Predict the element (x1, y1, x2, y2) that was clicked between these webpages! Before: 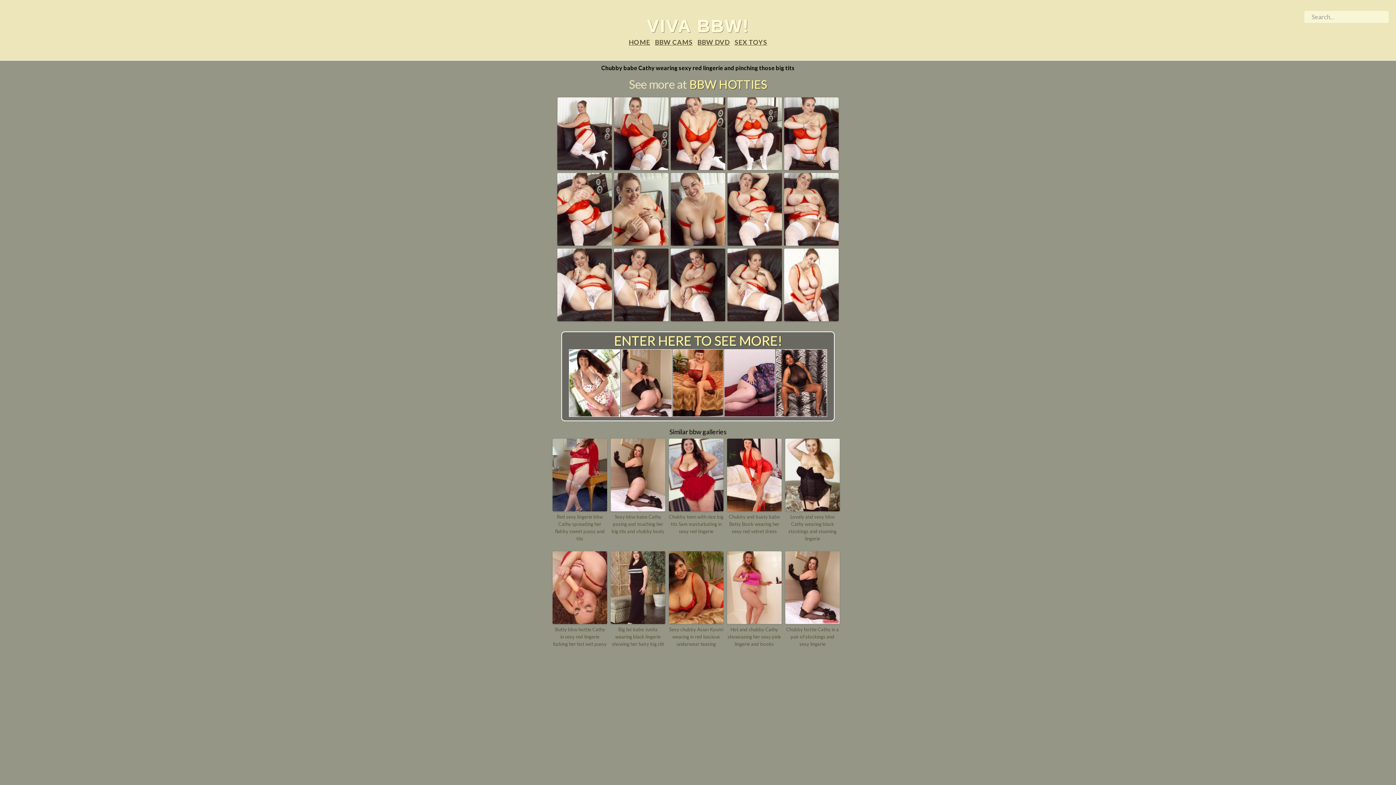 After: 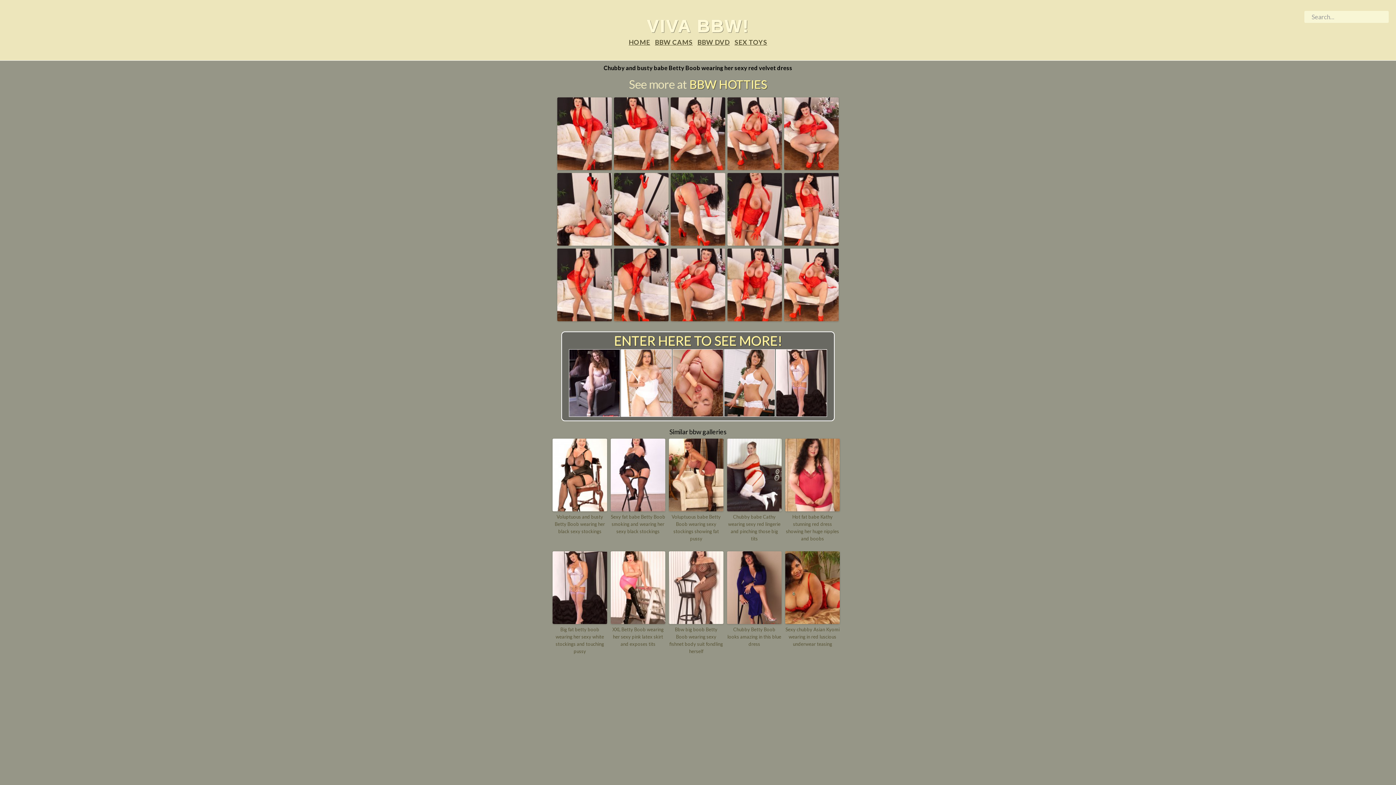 Action: bbox: (727, 438, 781, 511)